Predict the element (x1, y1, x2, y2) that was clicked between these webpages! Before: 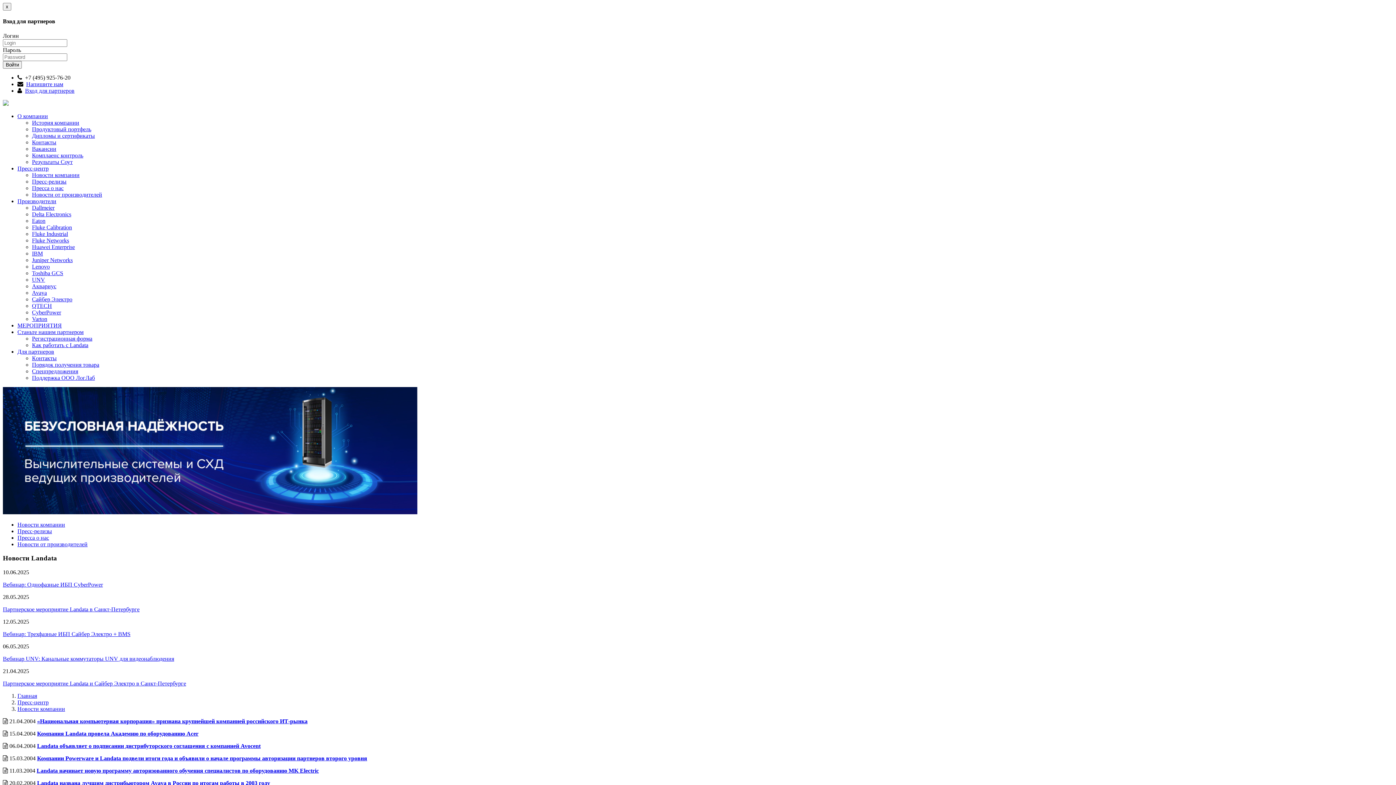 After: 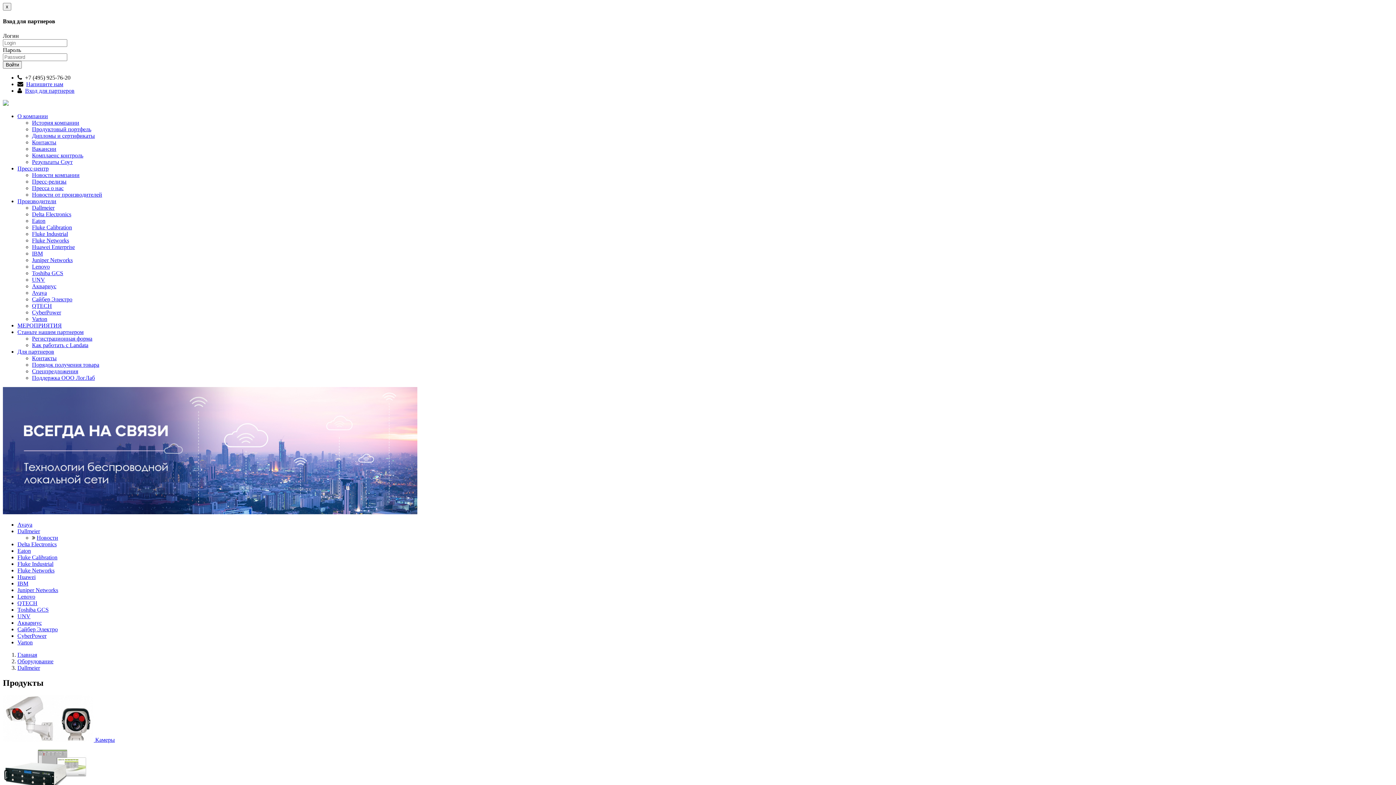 Action: bbox: (32, 204, 54, 210) label: Dallmeier